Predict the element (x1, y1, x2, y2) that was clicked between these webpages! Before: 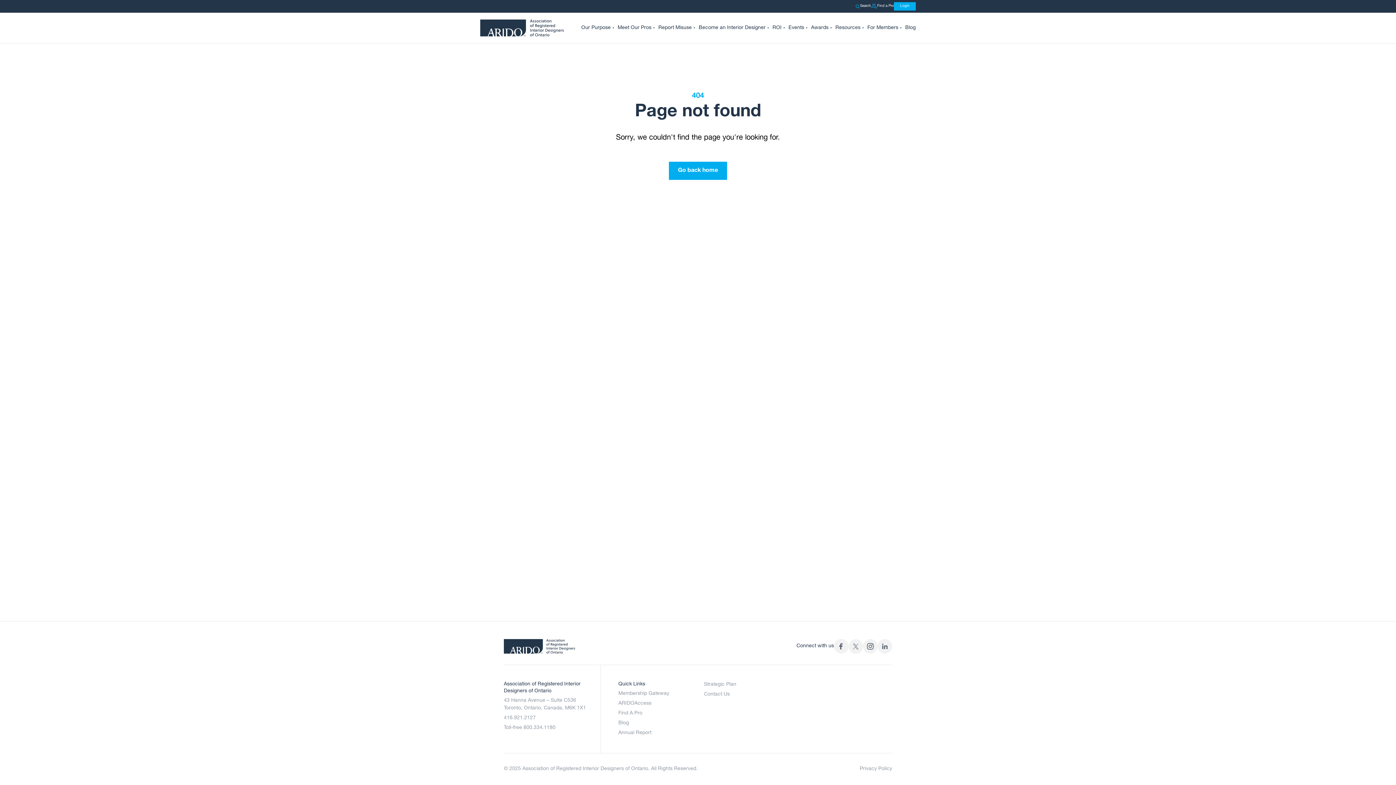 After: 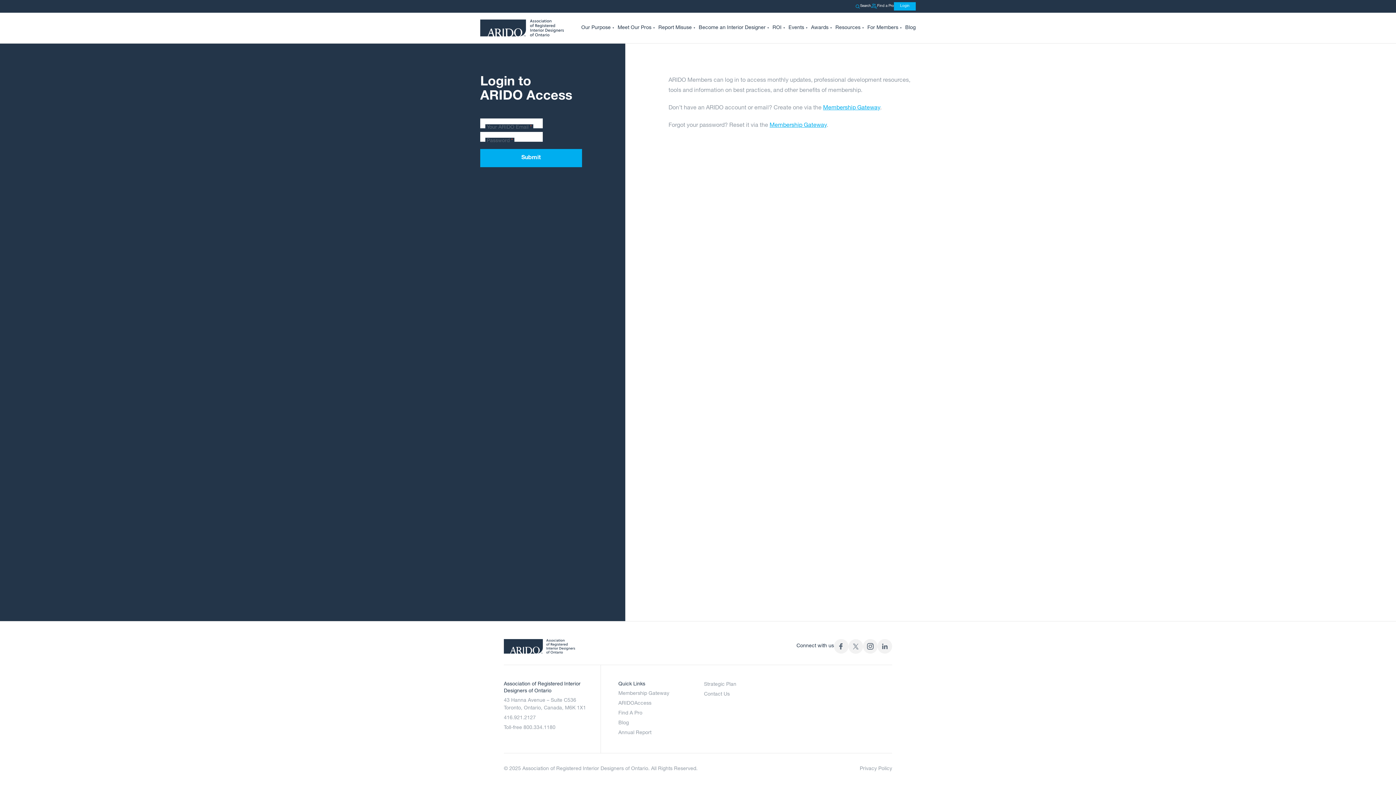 Action: bbox: (618, 701, 651, 706) label: ARIDOAccess